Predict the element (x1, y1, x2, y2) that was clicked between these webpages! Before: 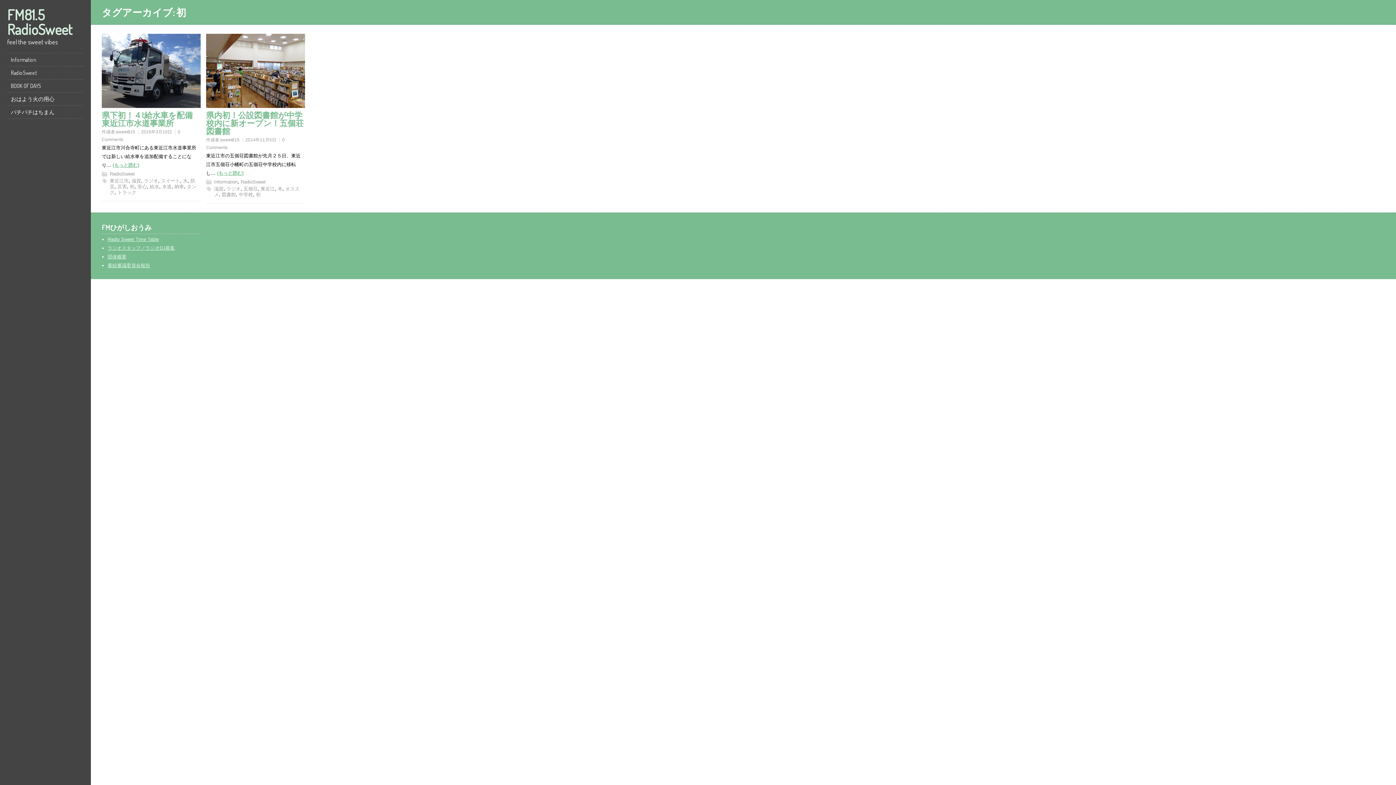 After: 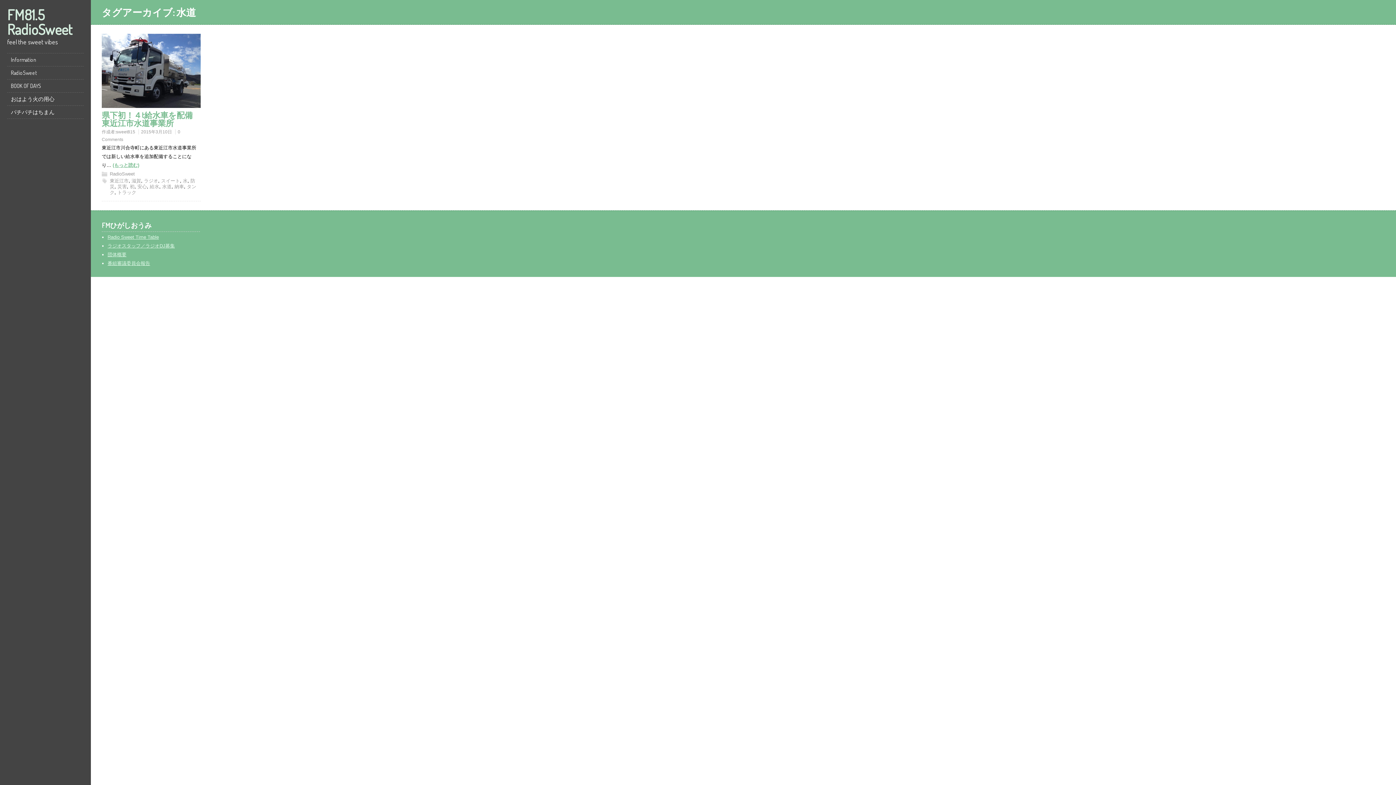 Action: bbox: (162, 183, 171, 189) label: 水道